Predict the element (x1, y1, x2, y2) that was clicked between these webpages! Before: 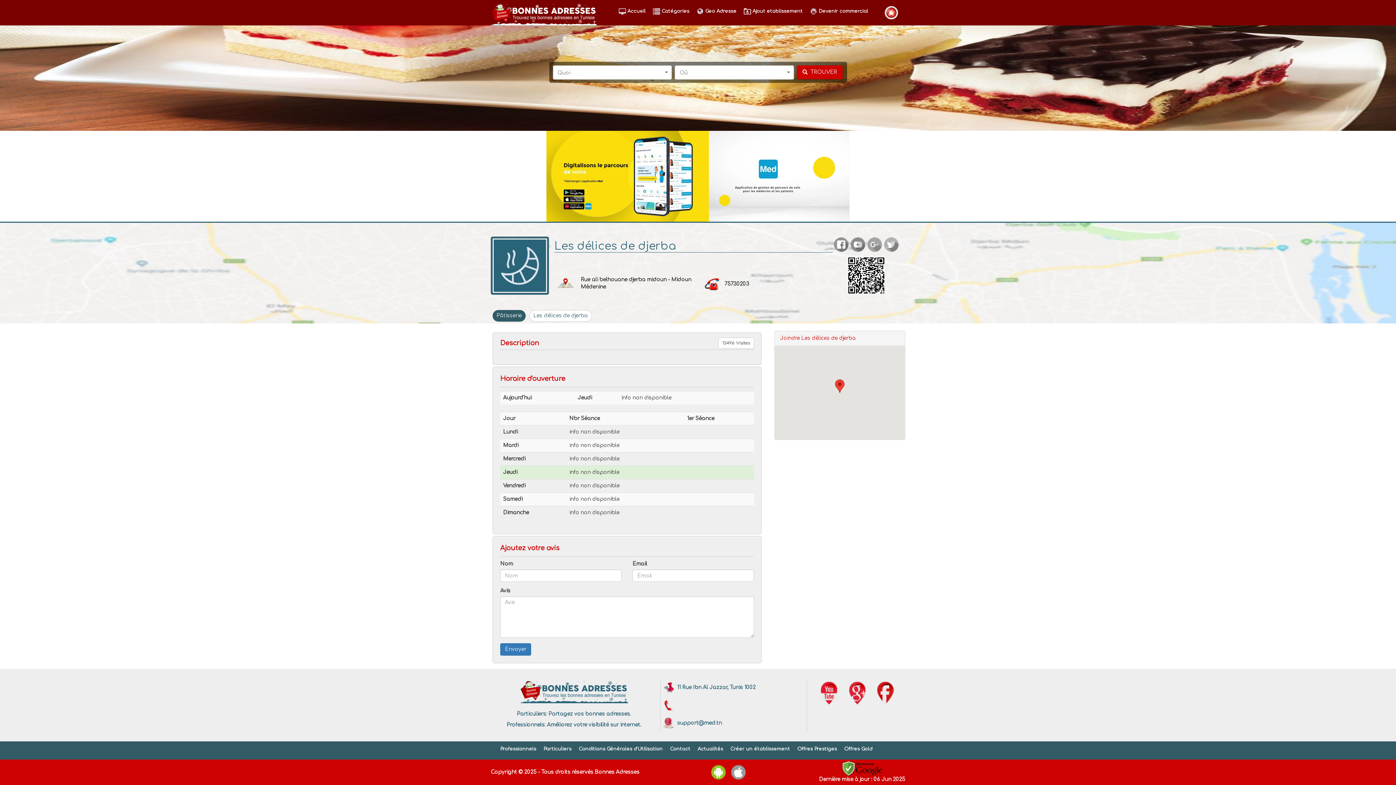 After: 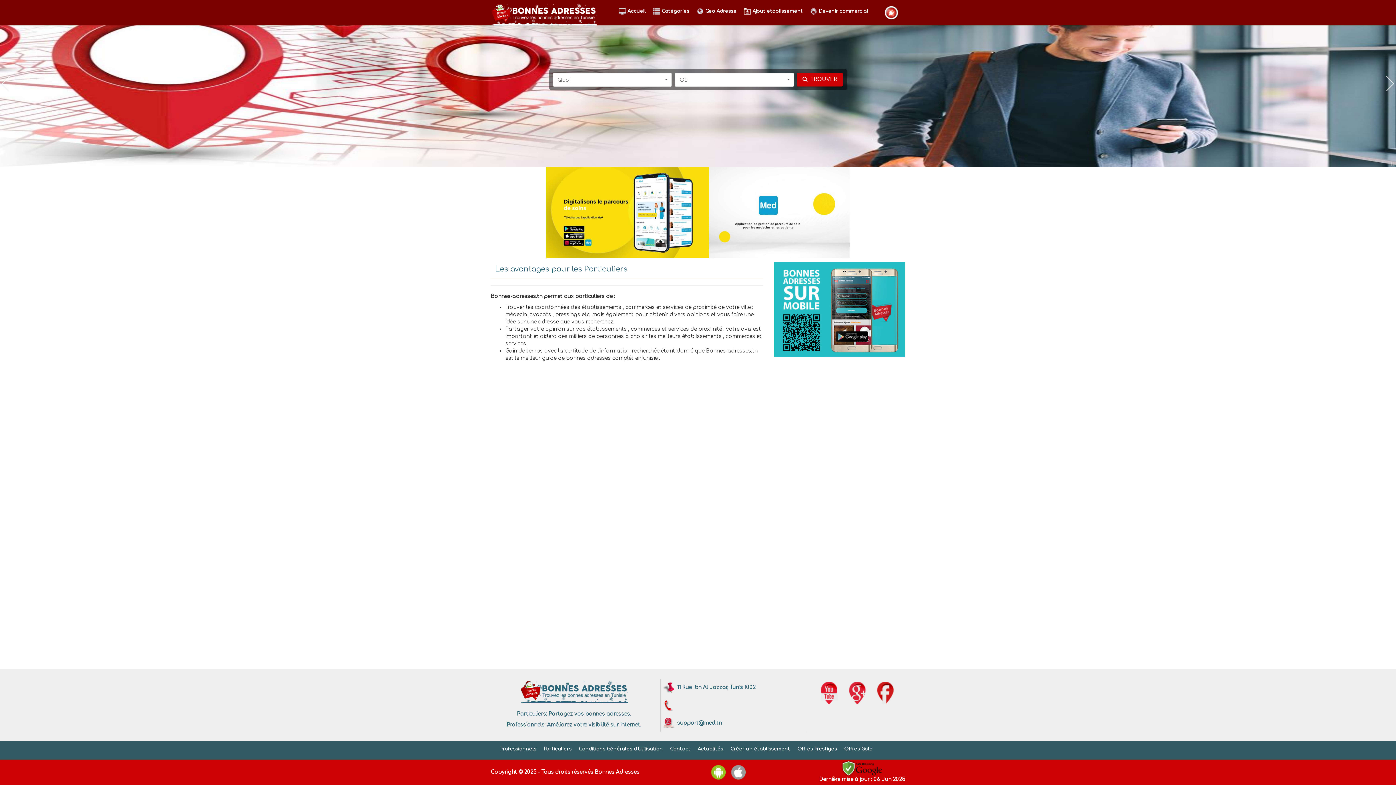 Action: label: Particuliers: bbox: (517, 711, 547, 717)